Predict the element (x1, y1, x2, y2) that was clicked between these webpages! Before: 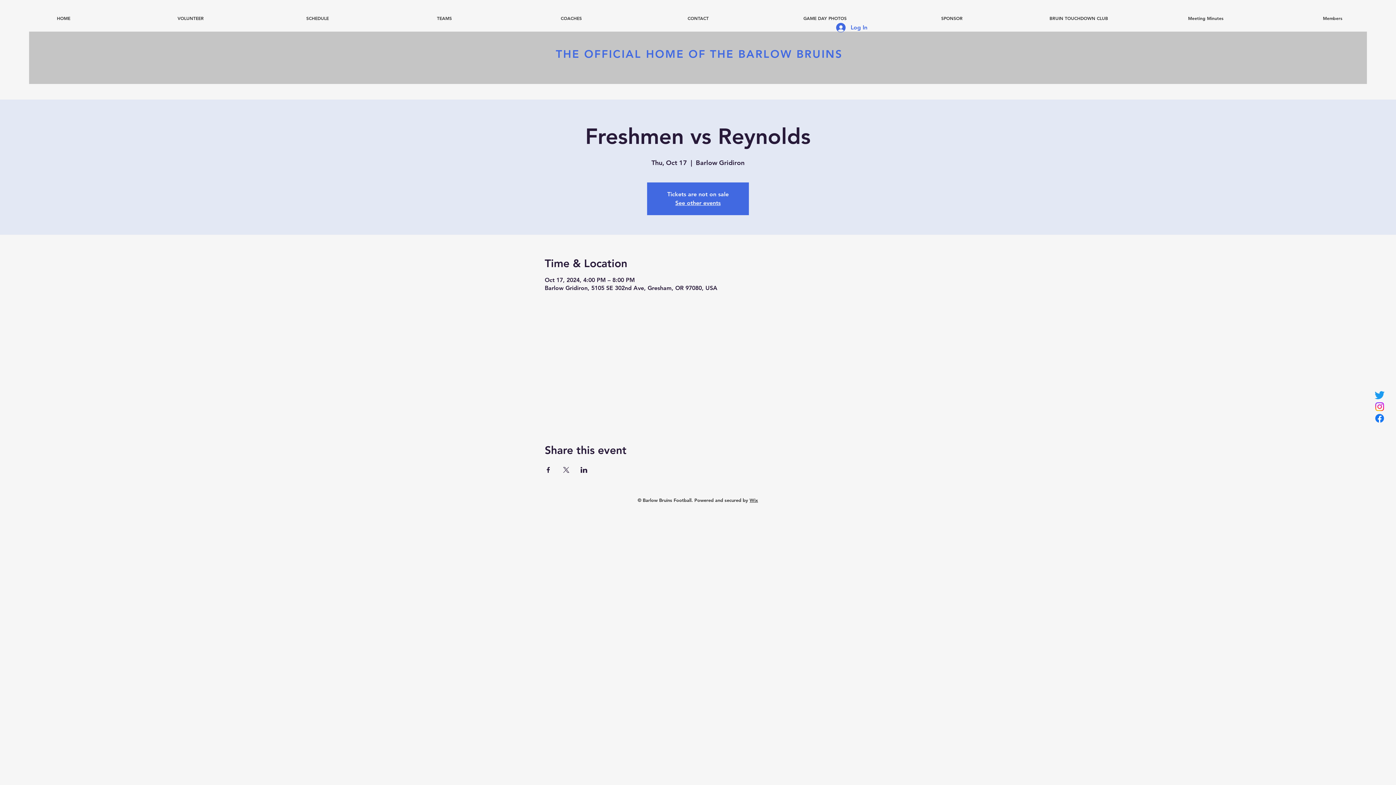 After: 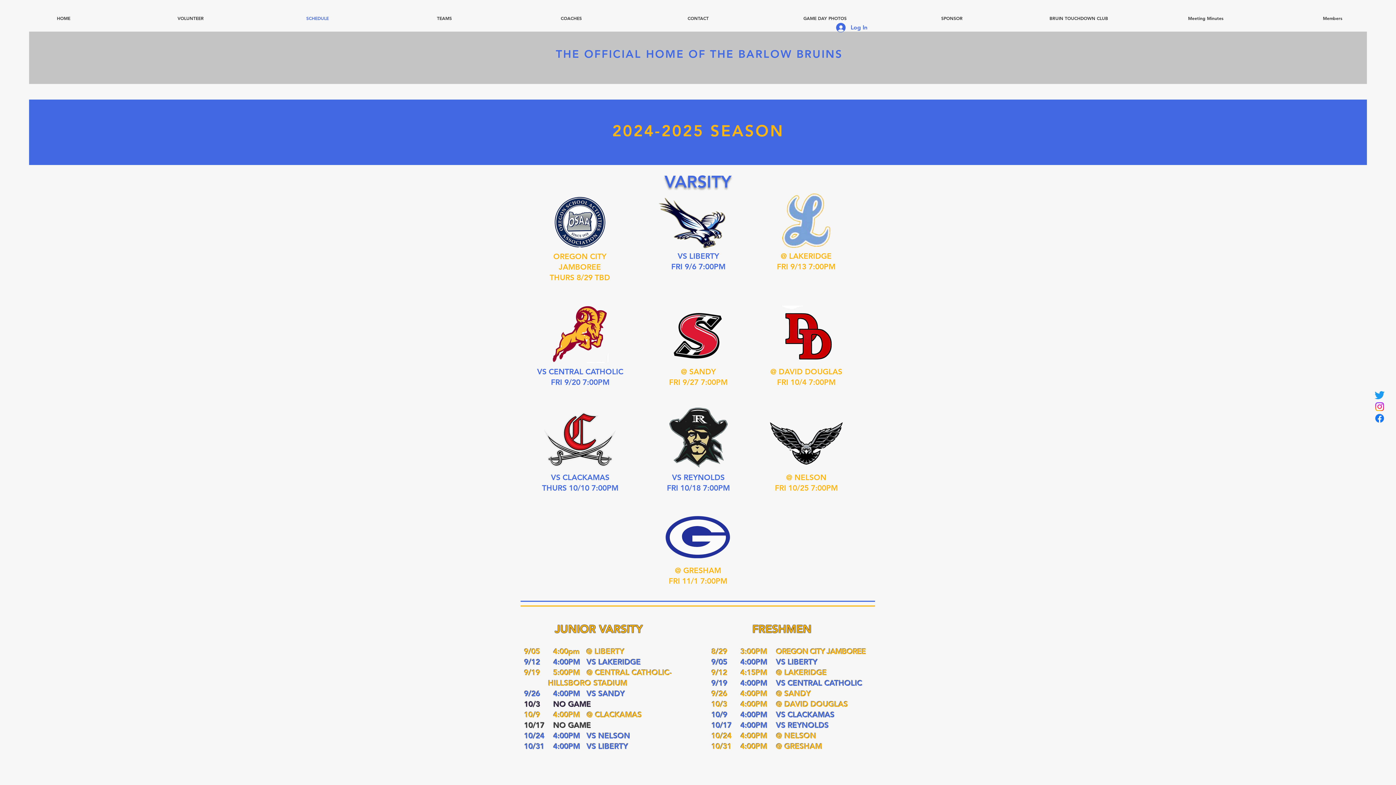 Action: bbox: (254, 9, 381, 26) label: SCHEDULE